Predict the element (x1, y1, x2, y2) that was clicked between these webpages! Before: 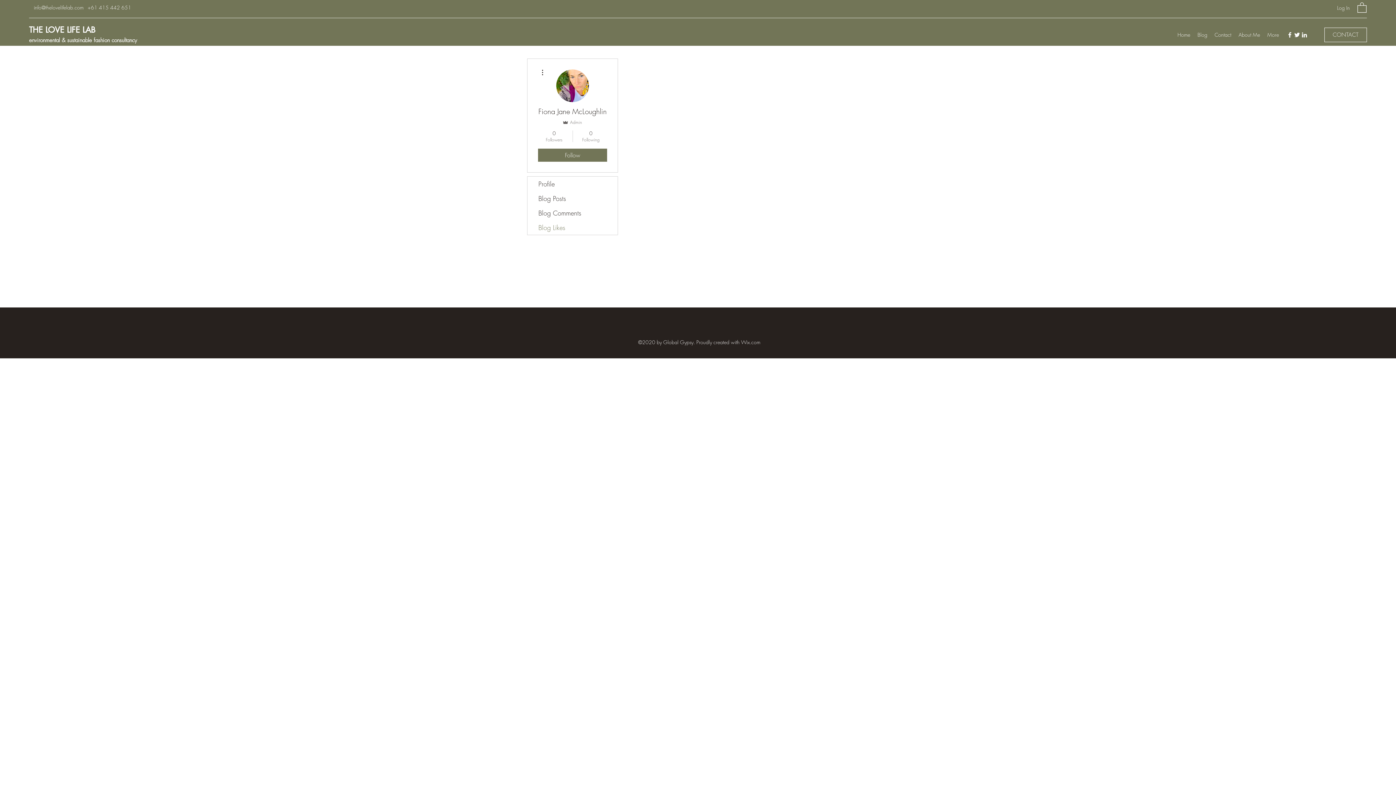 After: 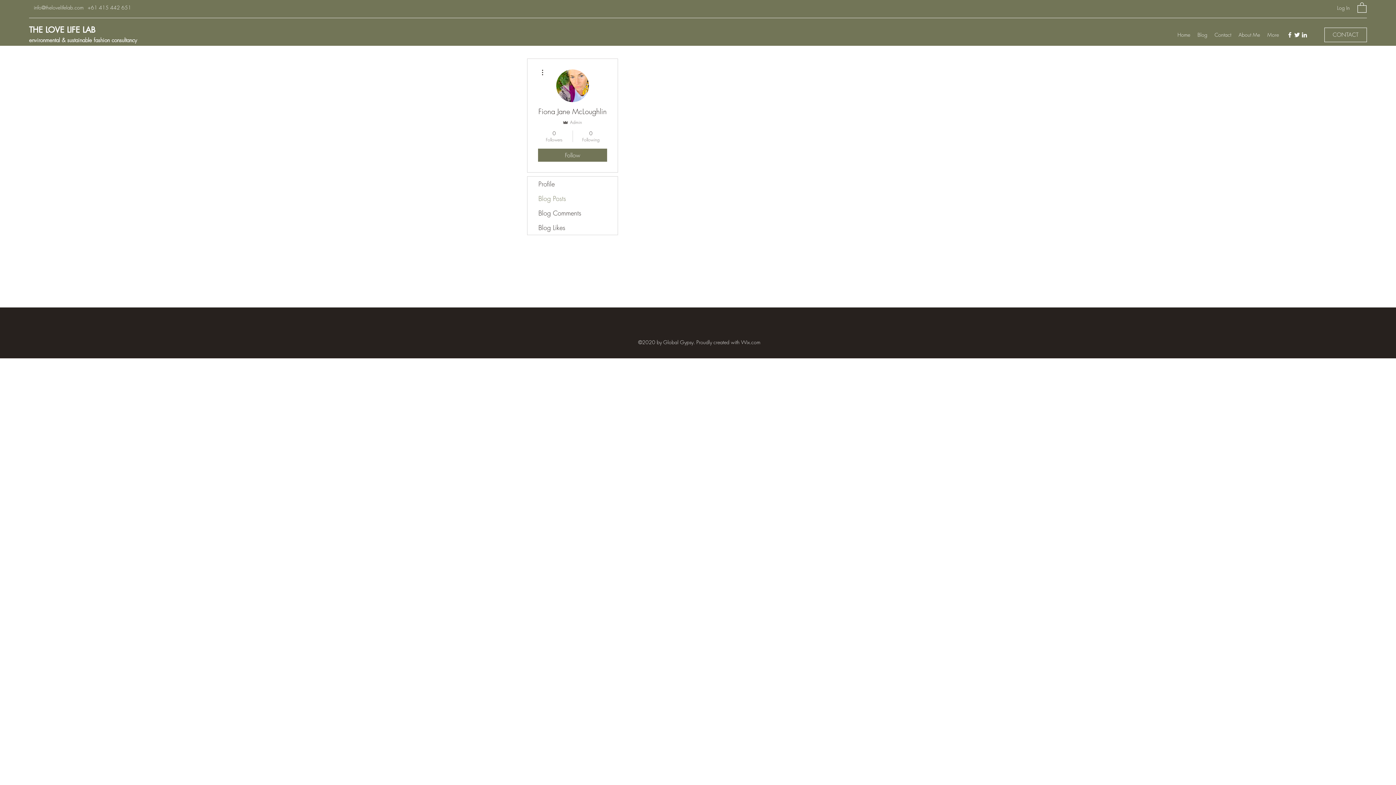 Action: bbox: (527, 191, 617, 205) label: Blog Posts